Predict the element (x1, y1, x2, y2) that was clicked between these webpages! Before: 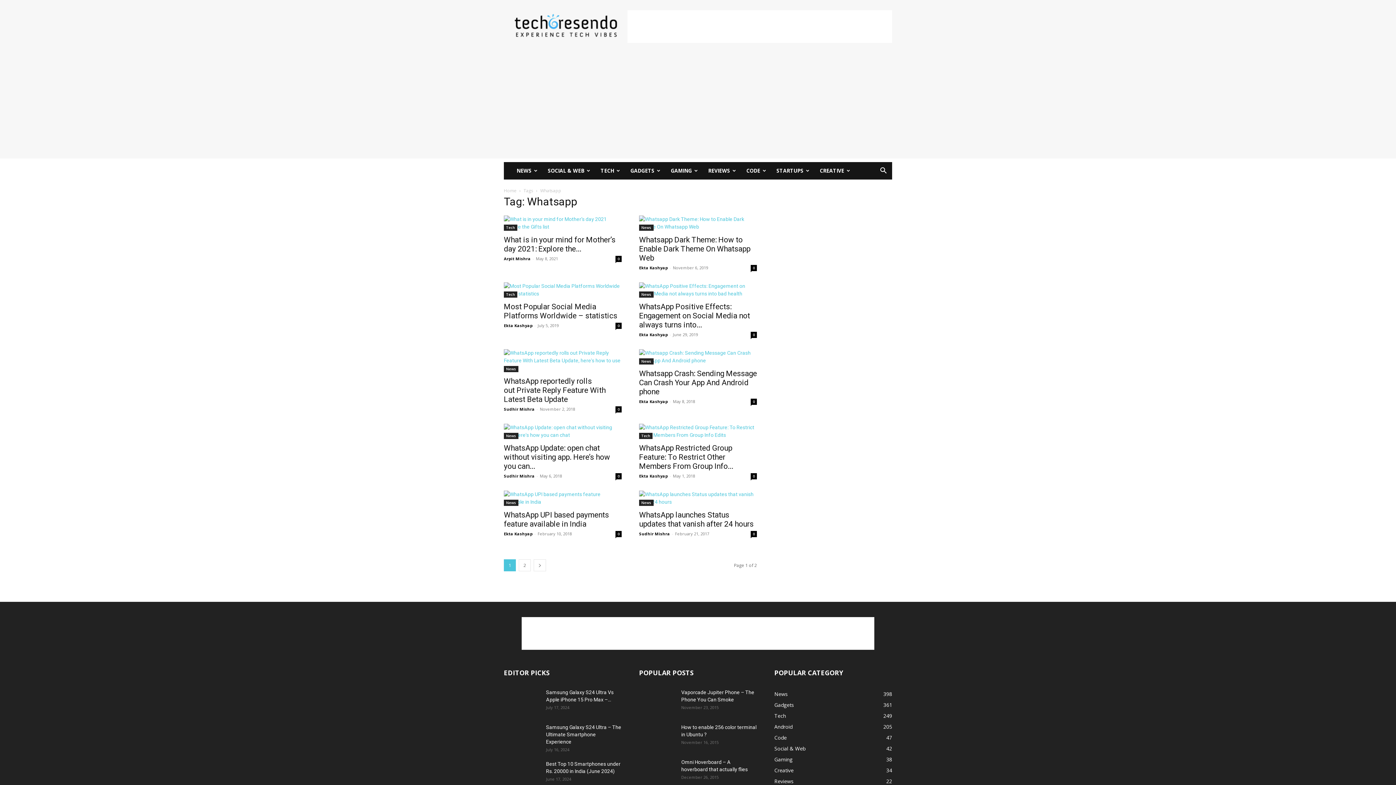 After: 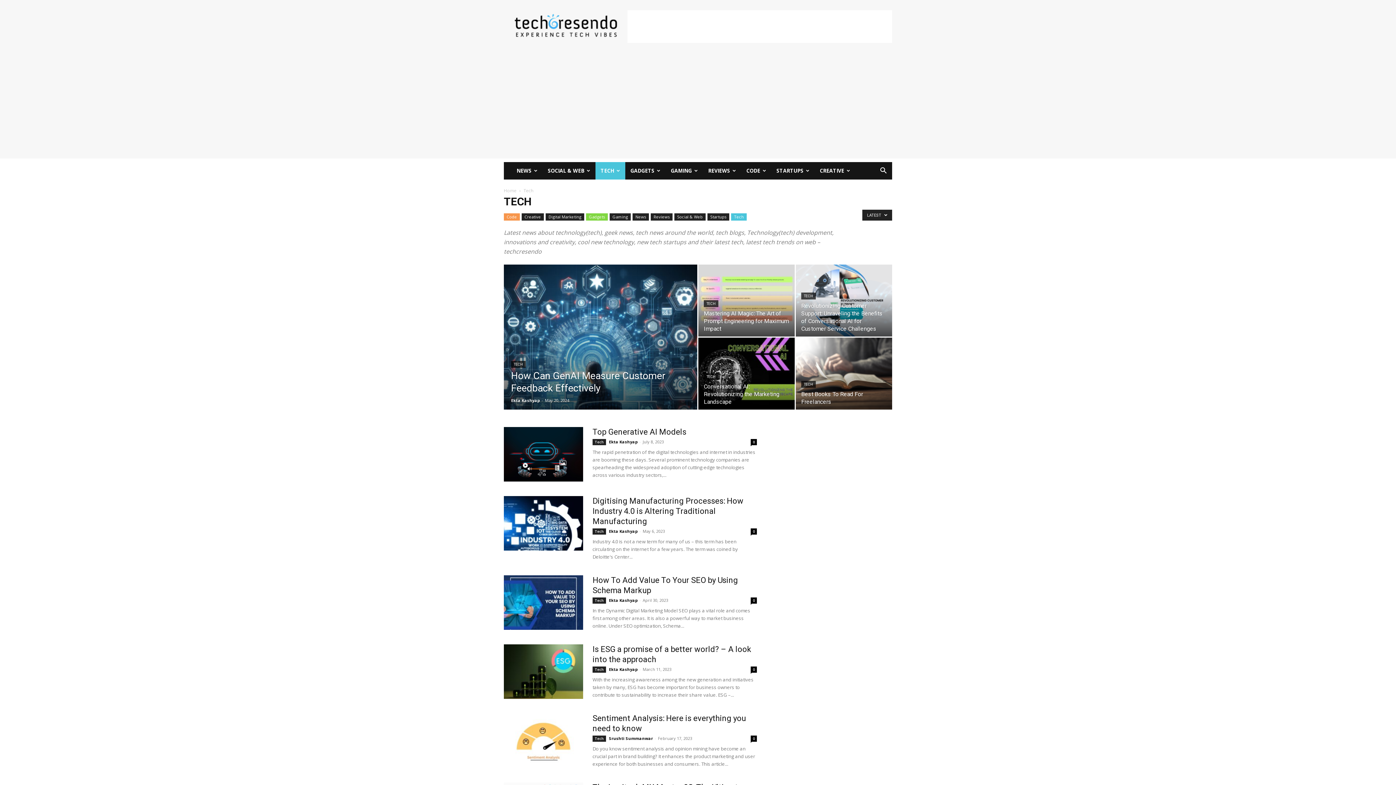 Action: label: Tech bbox: (504, 291, 517, 297)